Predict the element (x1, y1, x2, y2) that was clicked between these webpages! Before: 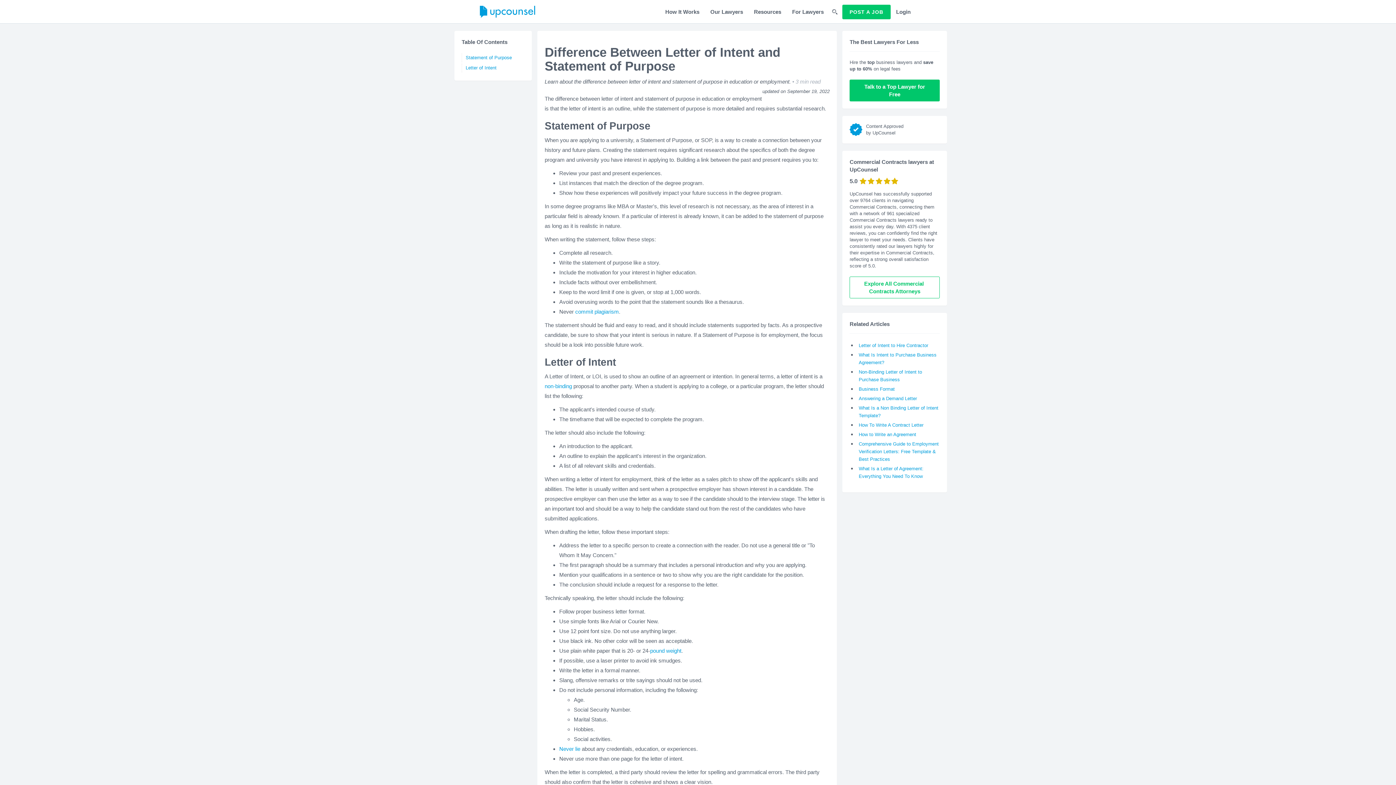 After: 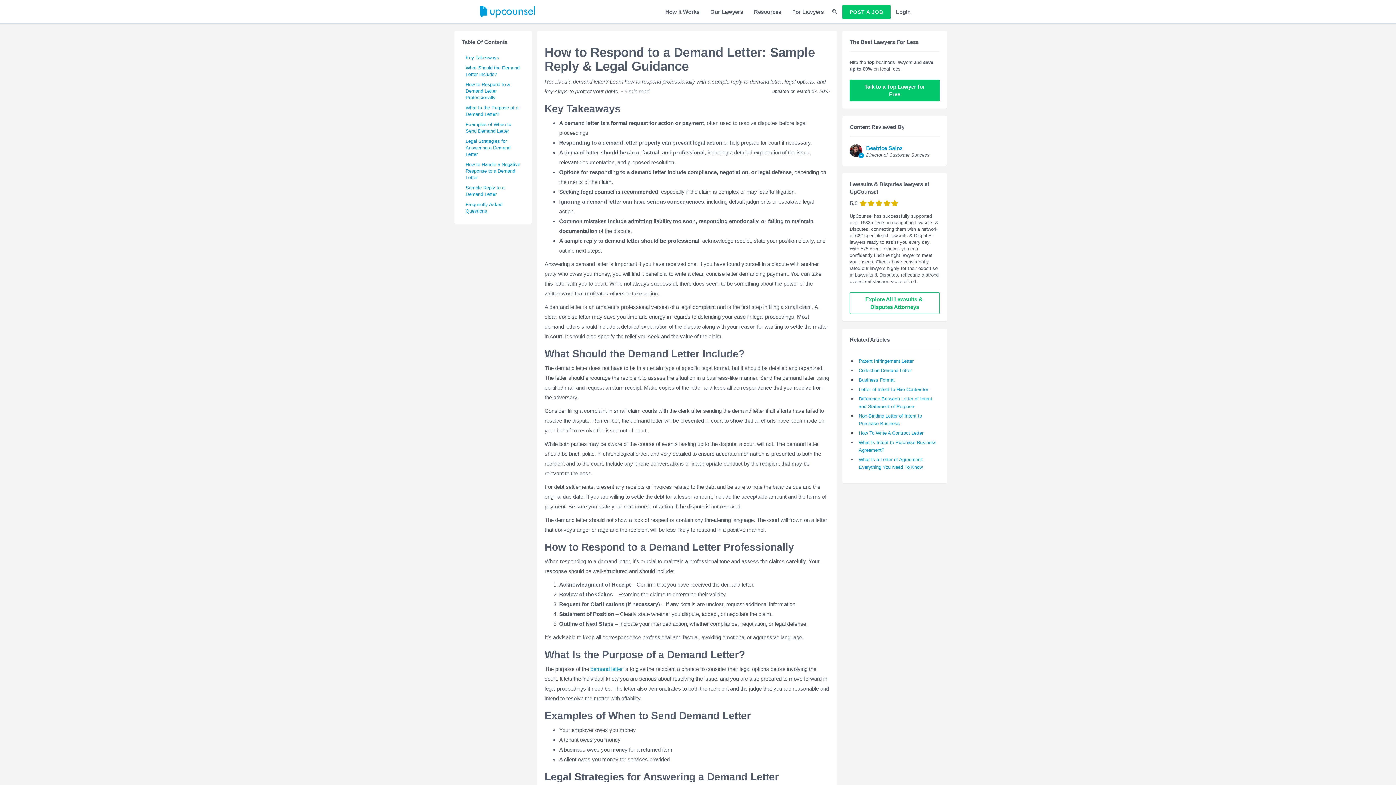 Action: bbox: (858, 396, 917, 401) label: Answering a Demand Letter